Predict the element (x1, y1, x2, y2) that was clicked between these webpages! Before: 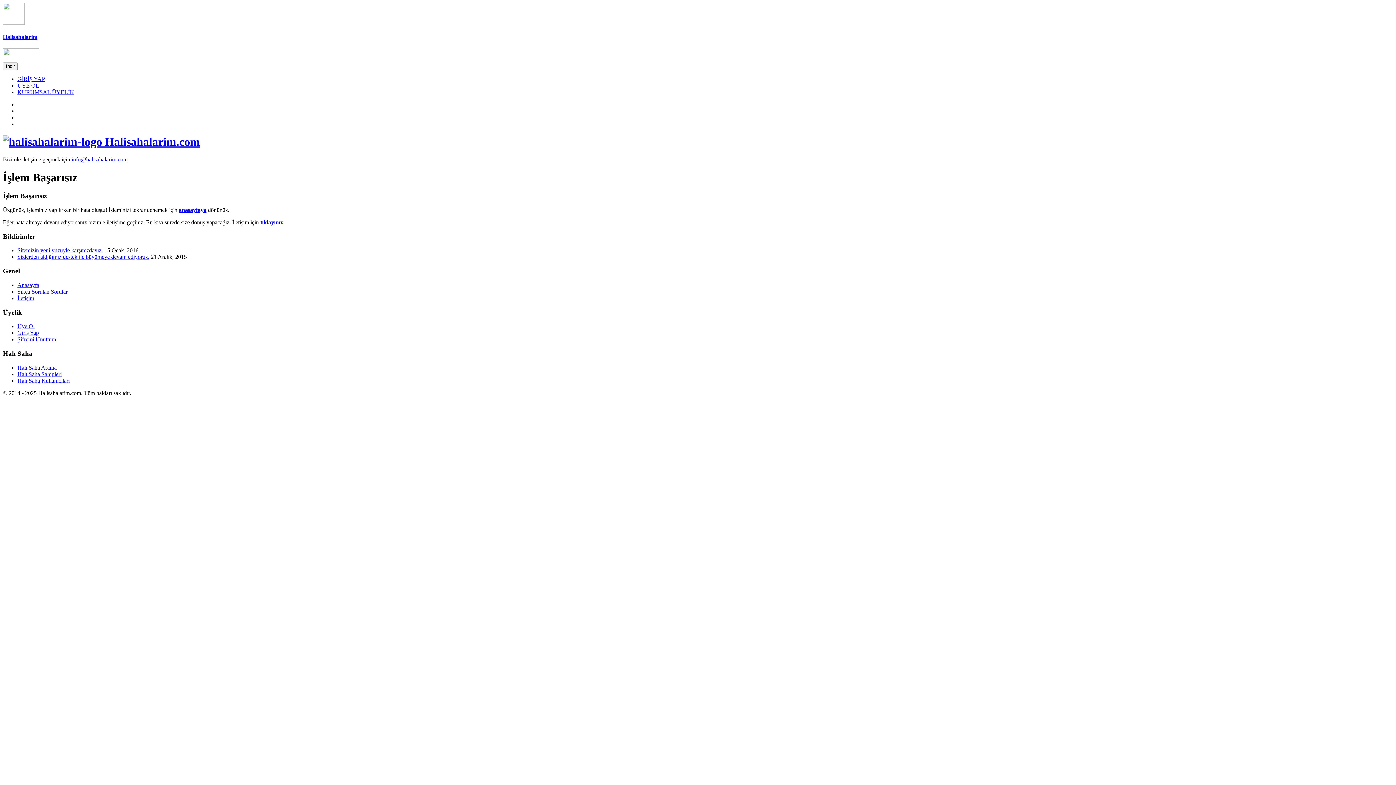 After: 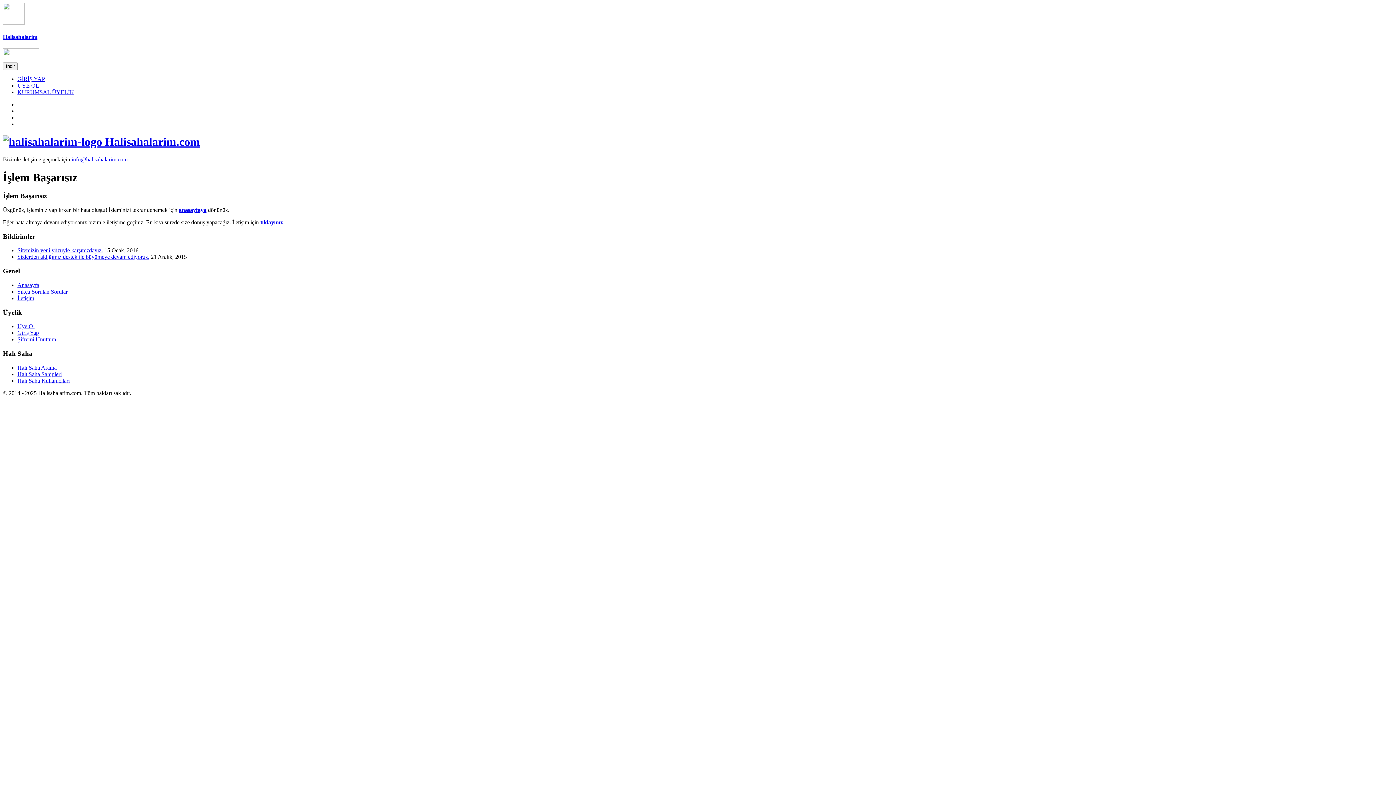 Action: bbox: (0, 0, 1396, 785)